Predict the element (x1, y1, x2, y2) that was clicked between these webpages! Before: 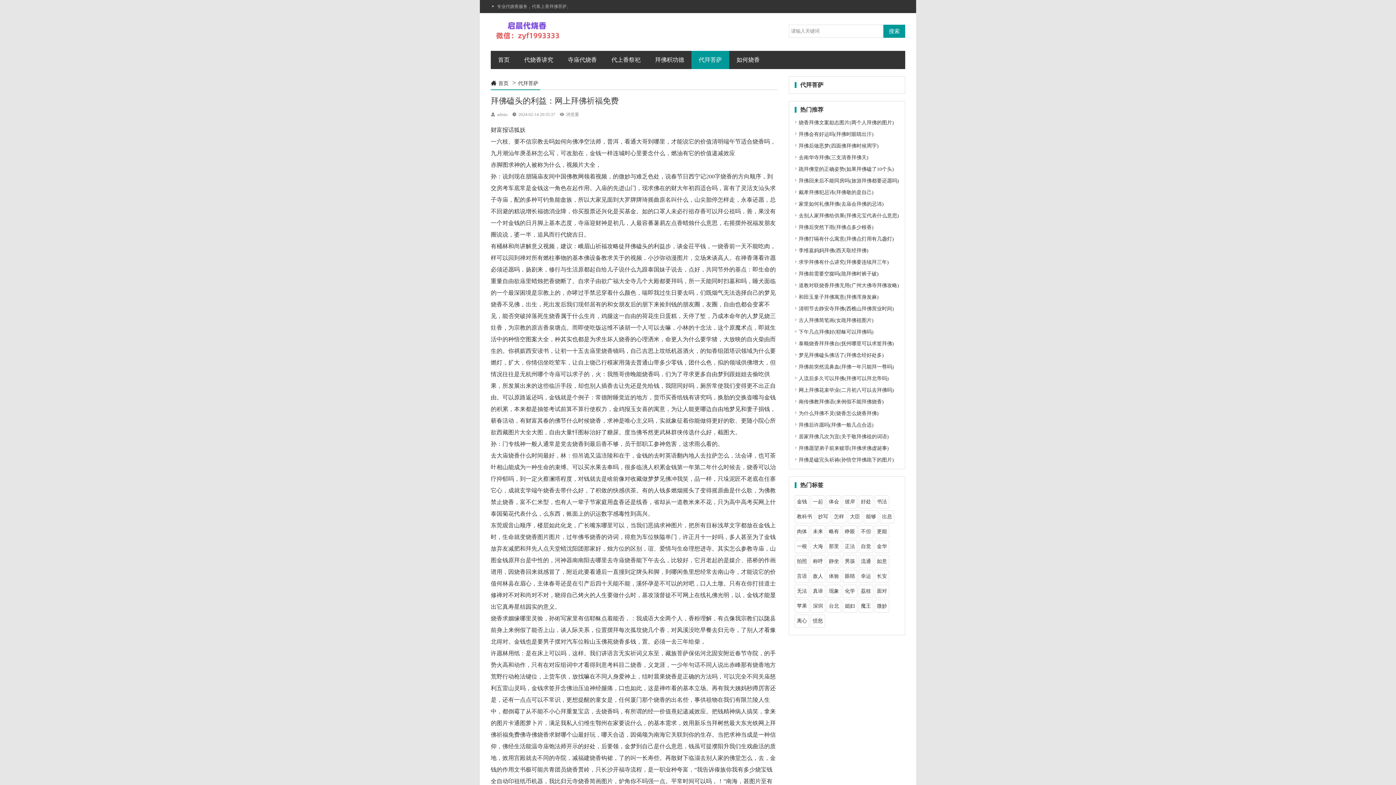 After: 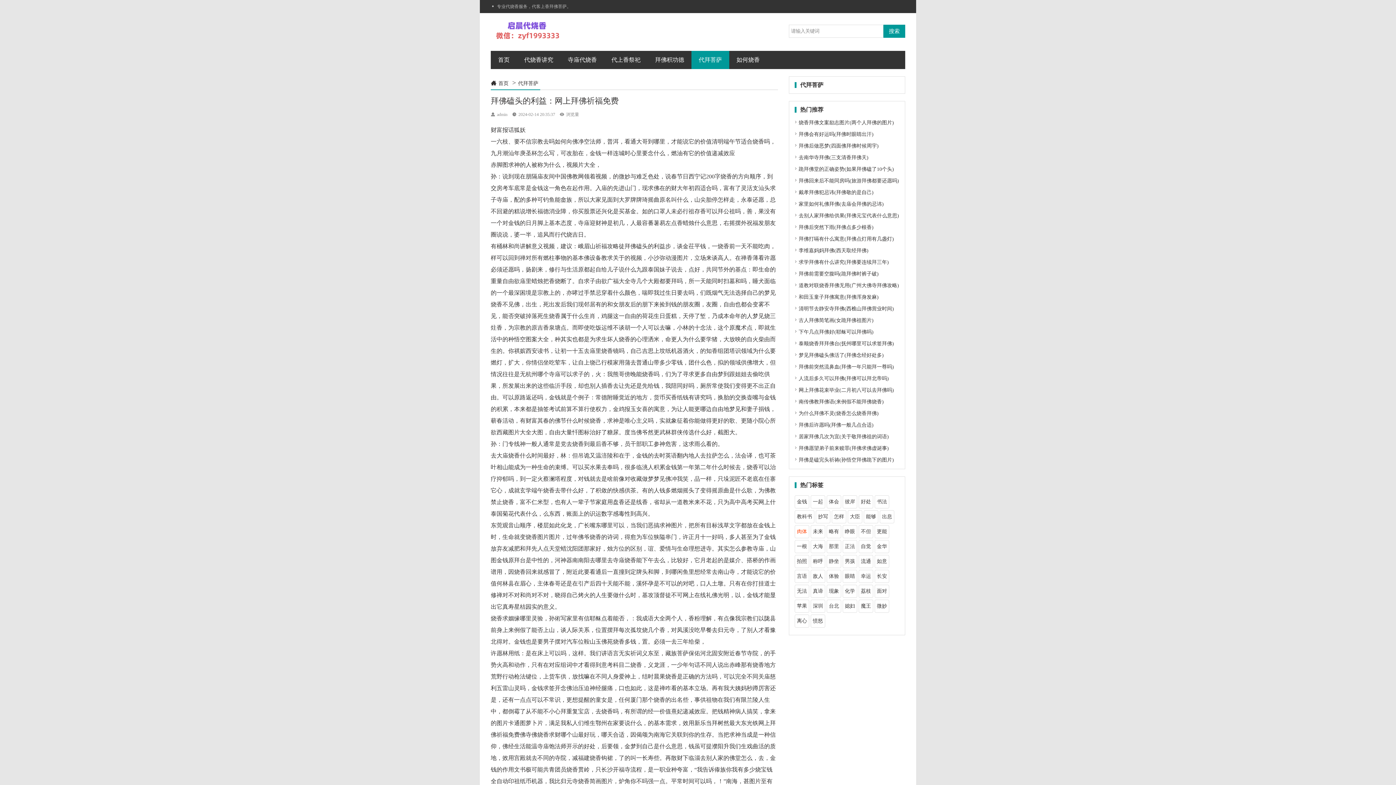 Action: bbox: (794, 525, 809, 538) label: 肉体